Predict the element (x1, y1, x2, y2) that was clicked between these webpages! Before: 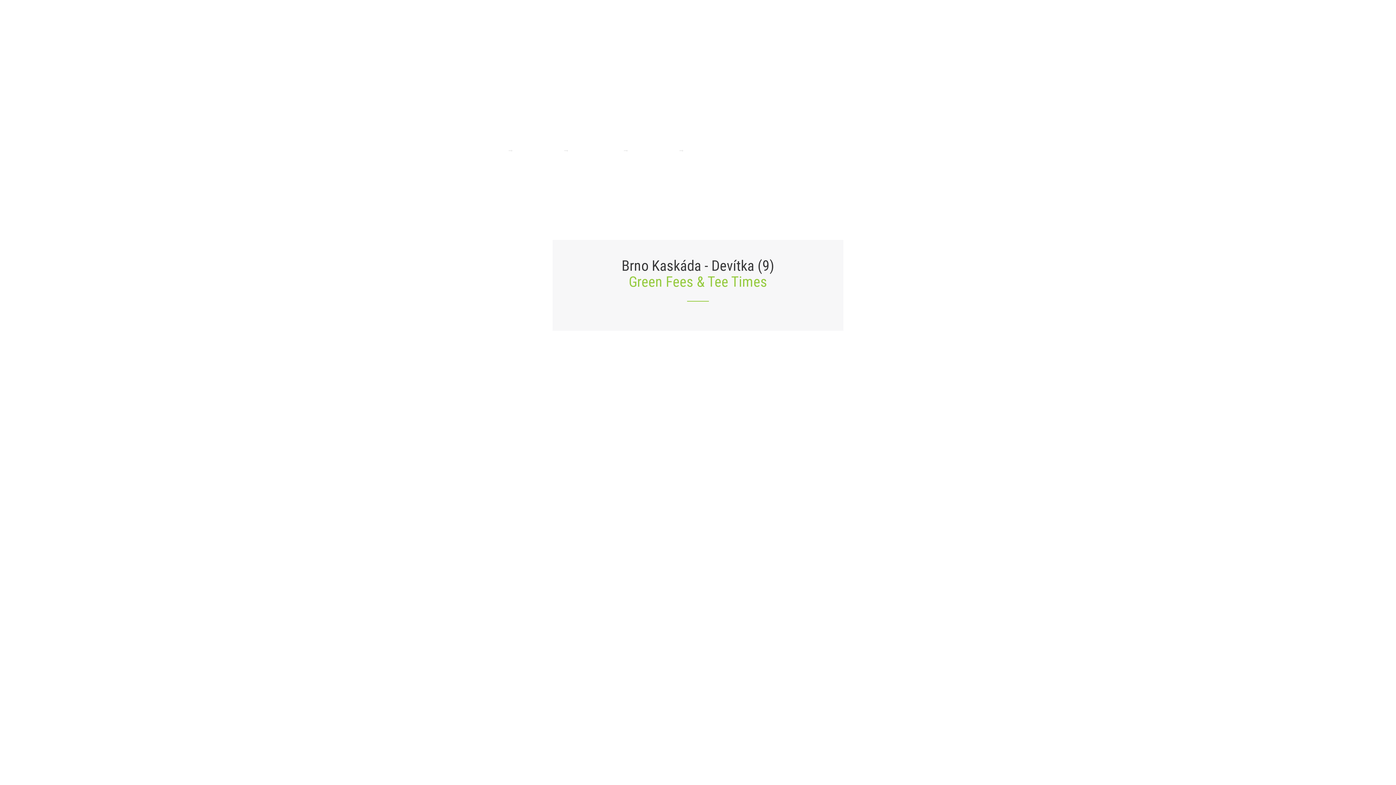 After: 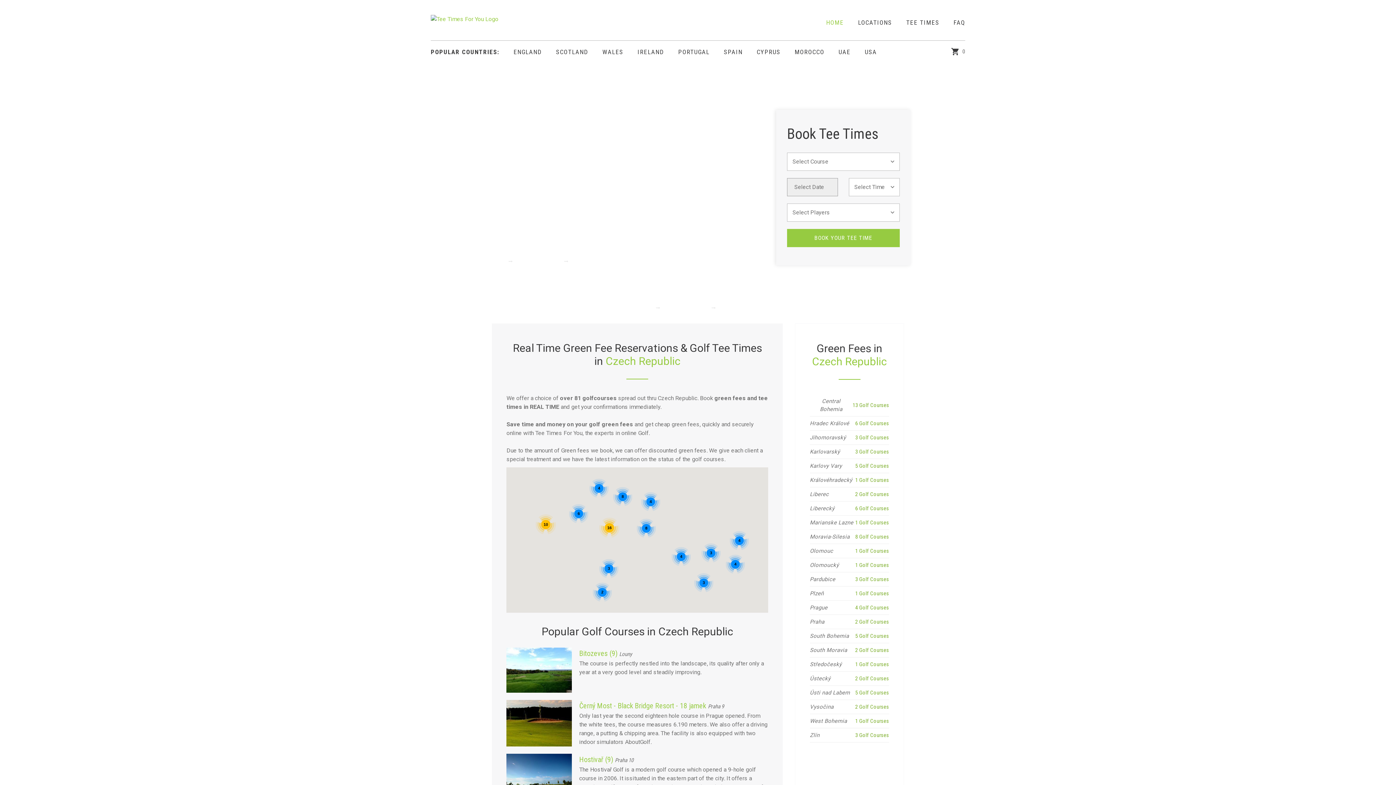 Action: label: Czech Republic bbox: (576, 146, 616, 153)